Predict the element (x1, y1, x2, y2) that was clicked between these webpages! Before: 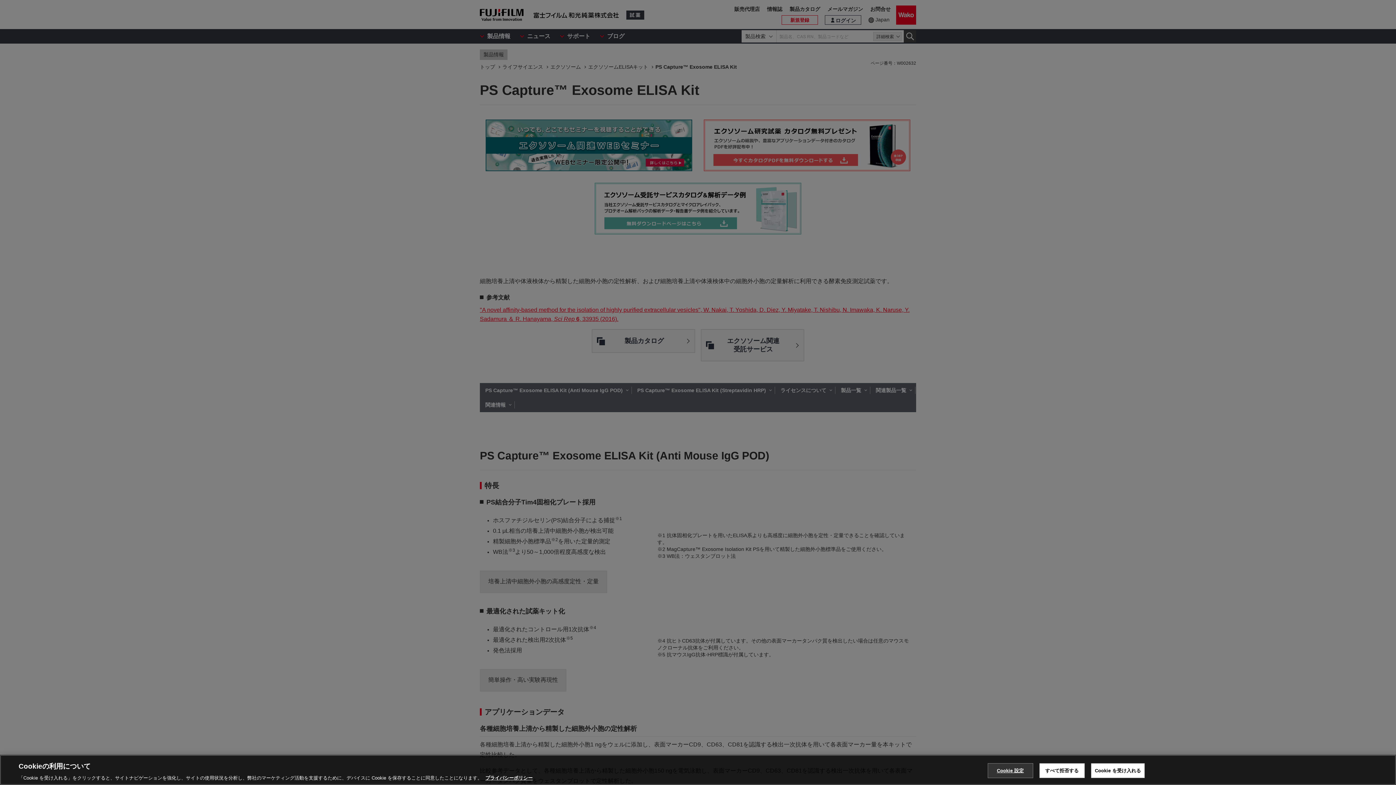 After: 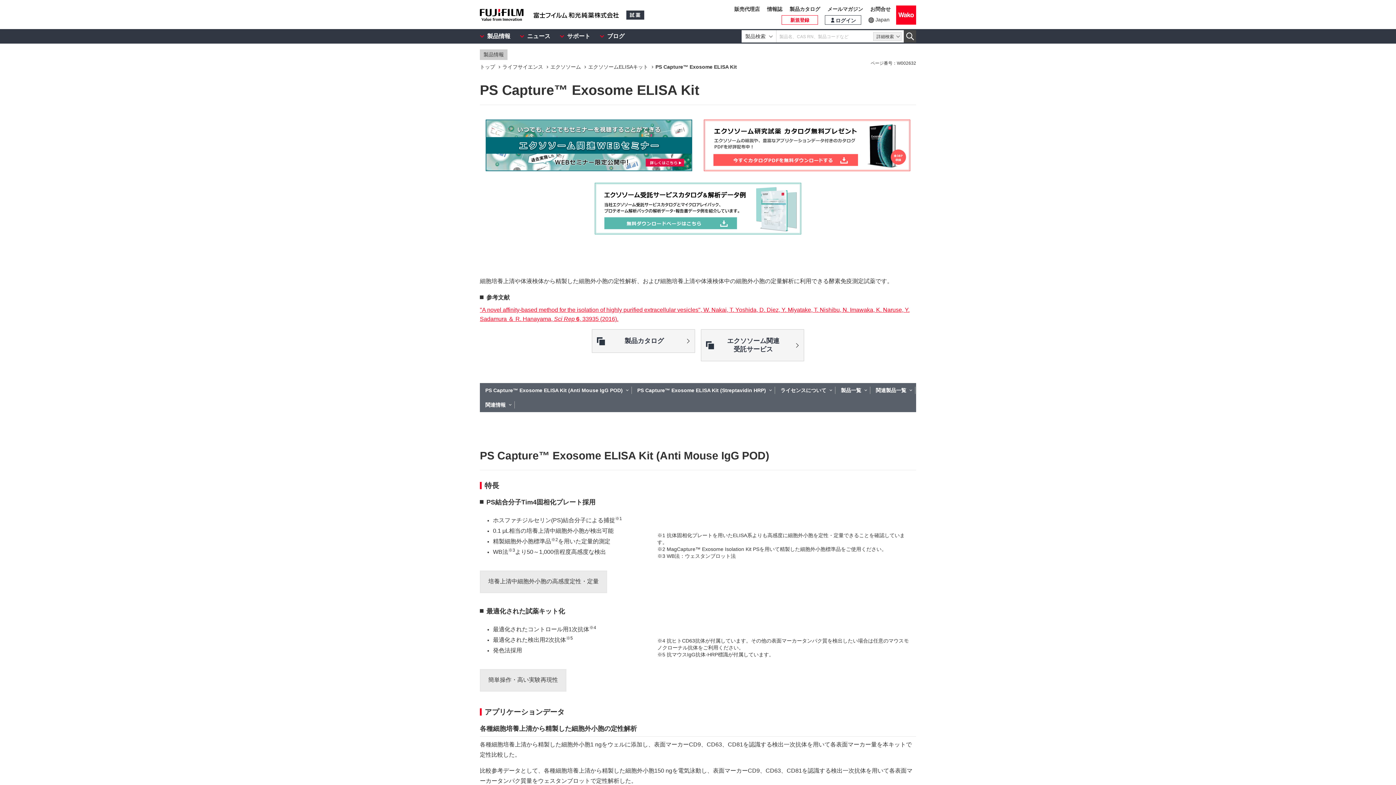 Action: label: Cookie を受け入れる bbox: (1091, 763, 1145, 778)